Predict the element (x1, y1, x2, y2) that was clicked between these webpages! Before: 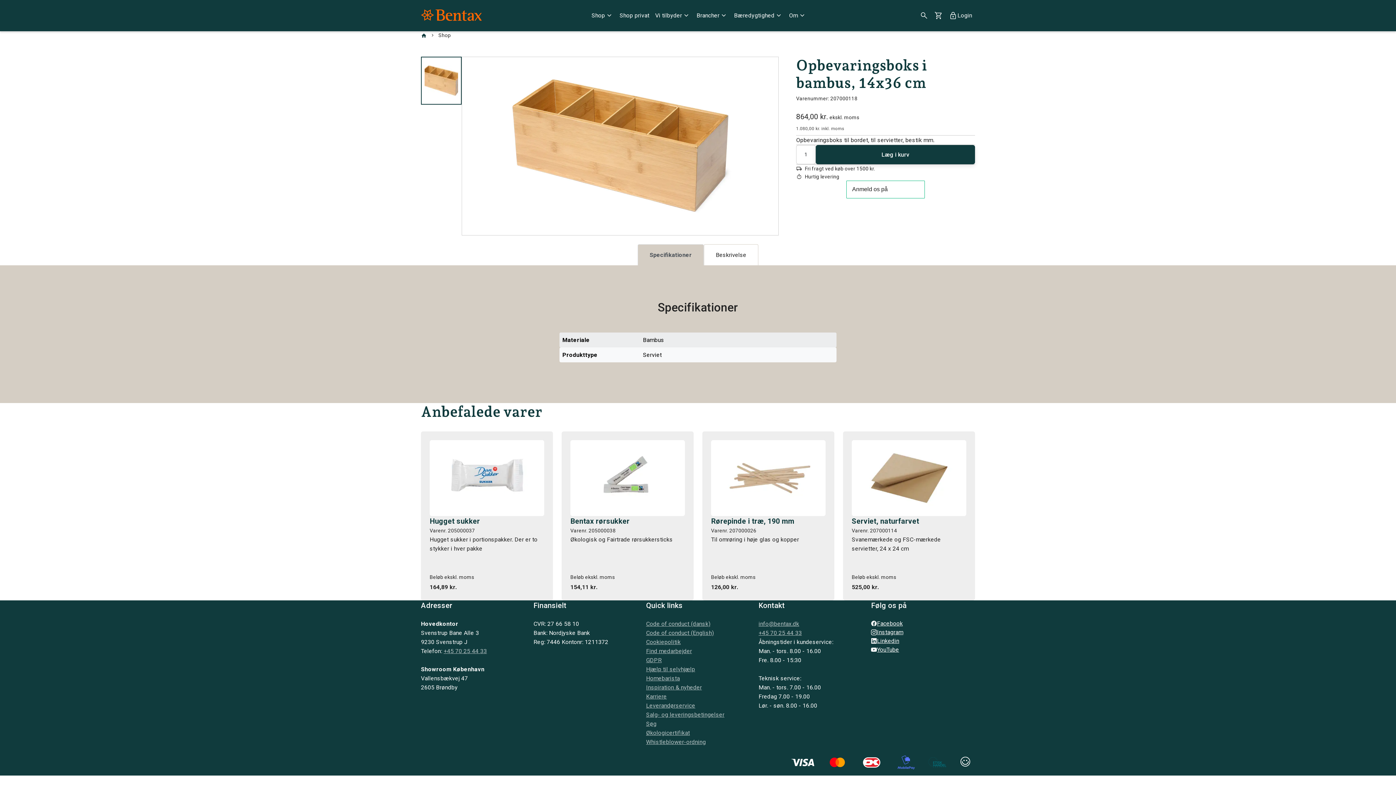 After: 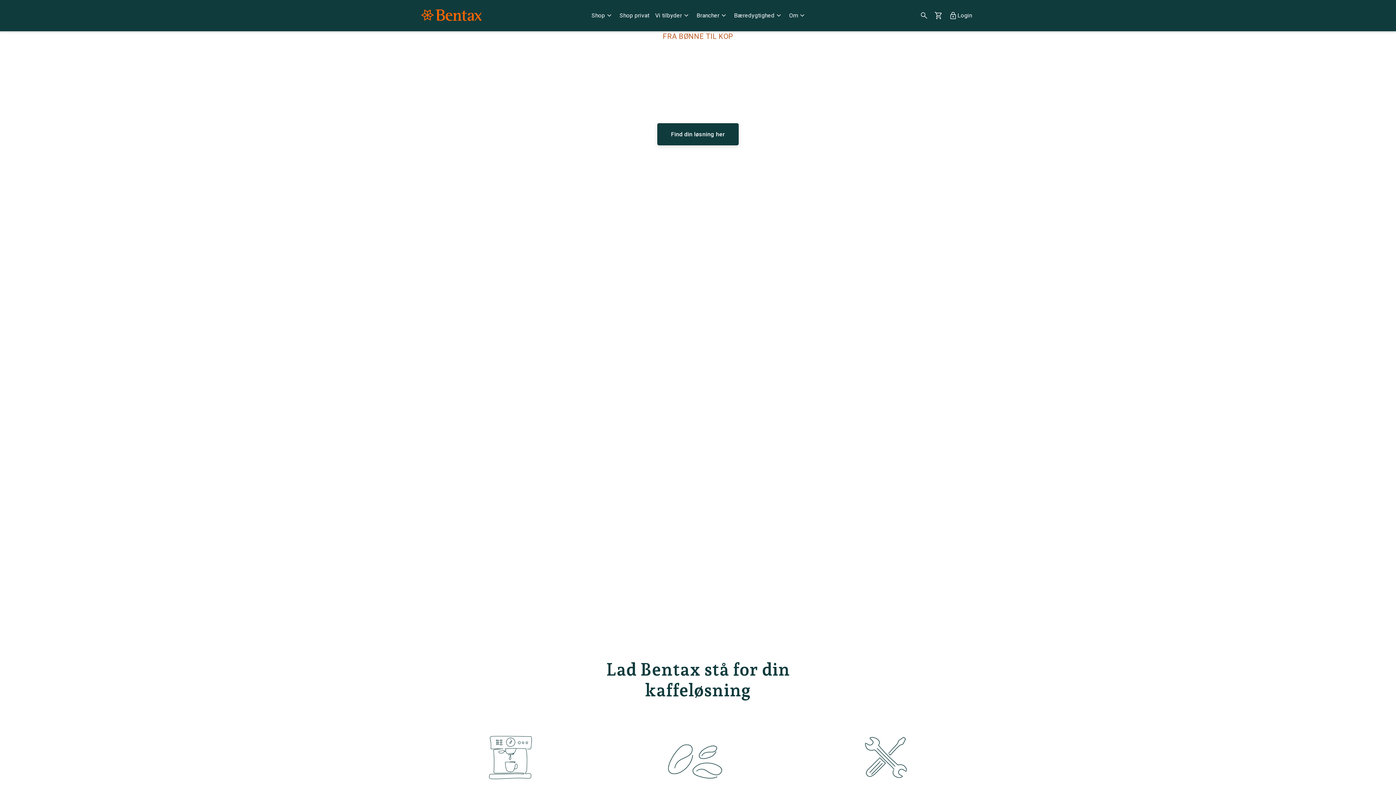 Action: bbox: (421, 31, 426, 39)